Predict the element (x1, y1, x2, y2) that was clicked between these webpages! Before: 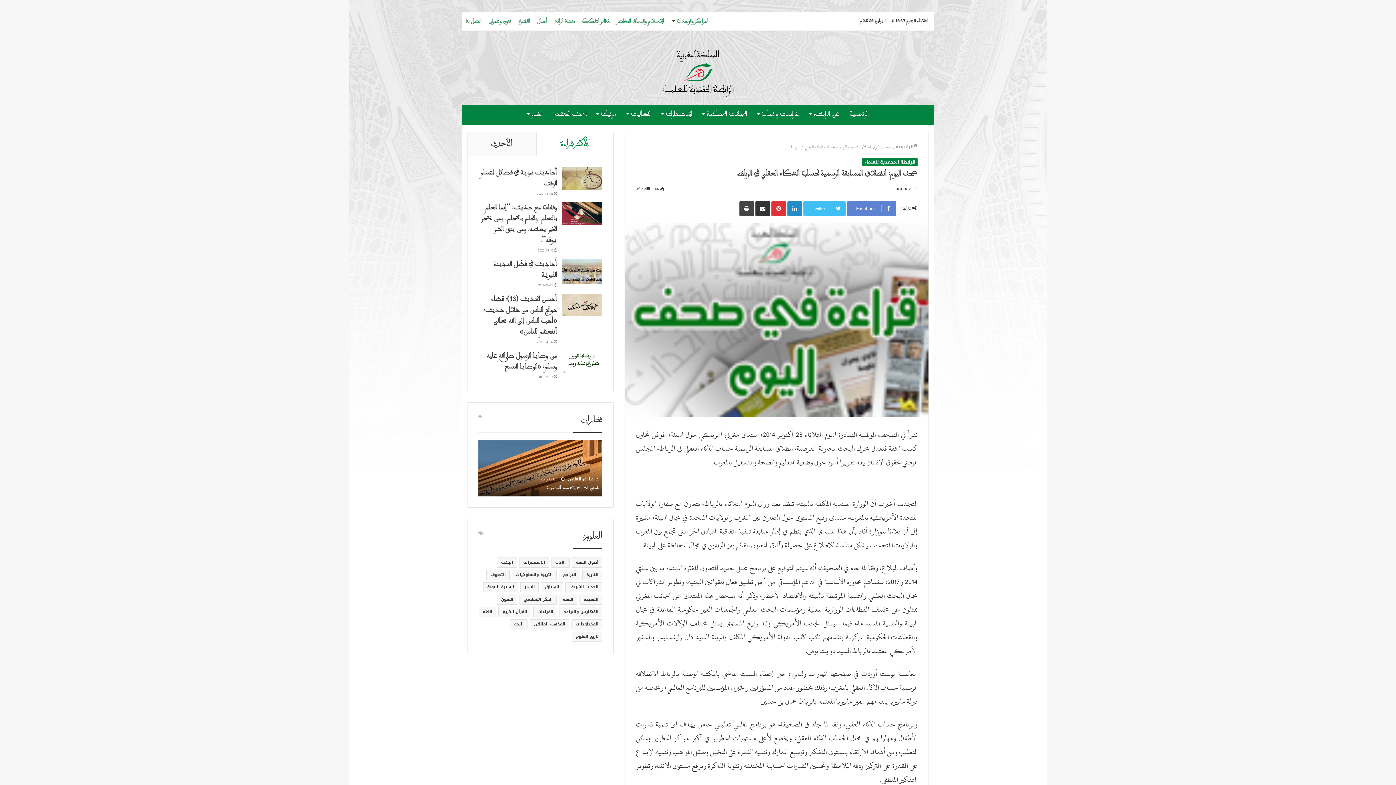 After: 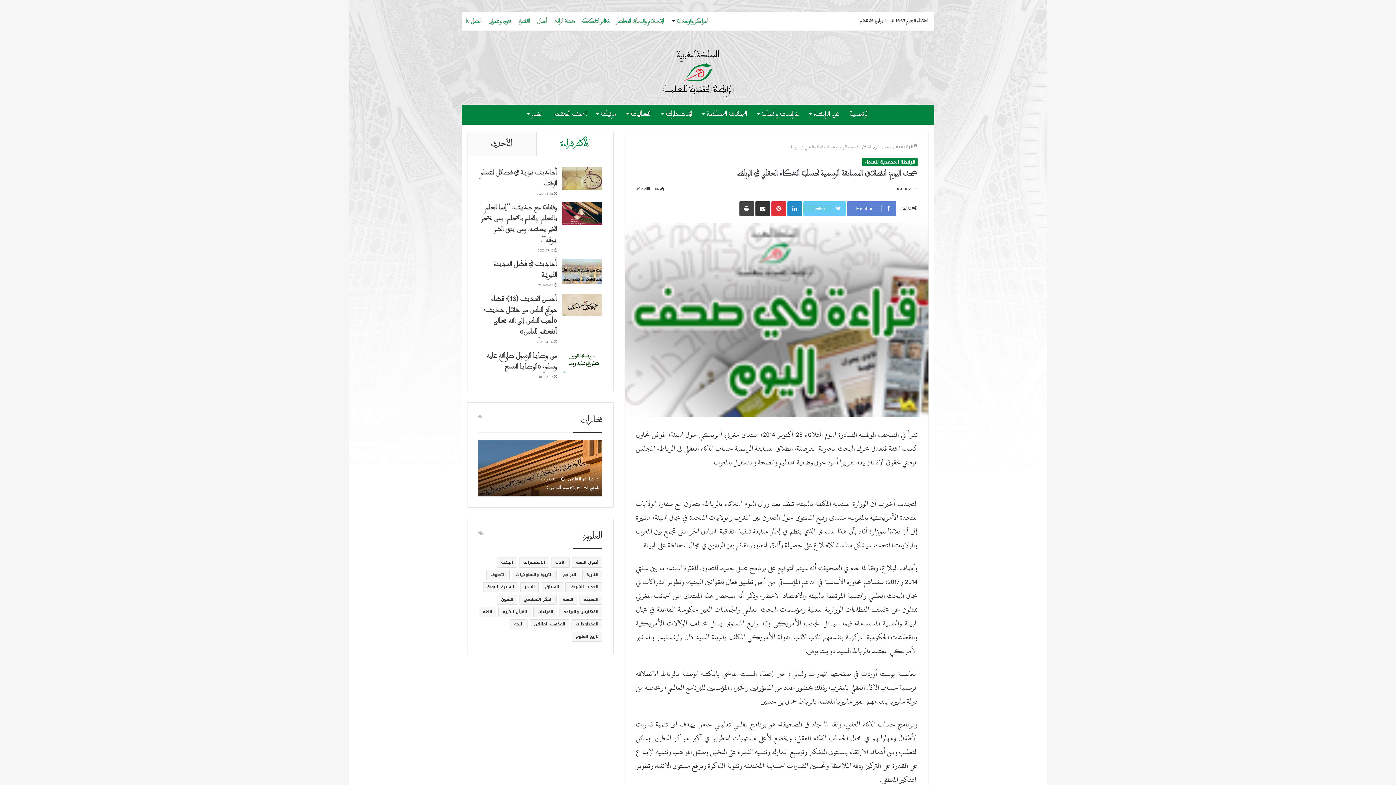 Action: bbox: (803, 201, 845, 215) label: Twitter